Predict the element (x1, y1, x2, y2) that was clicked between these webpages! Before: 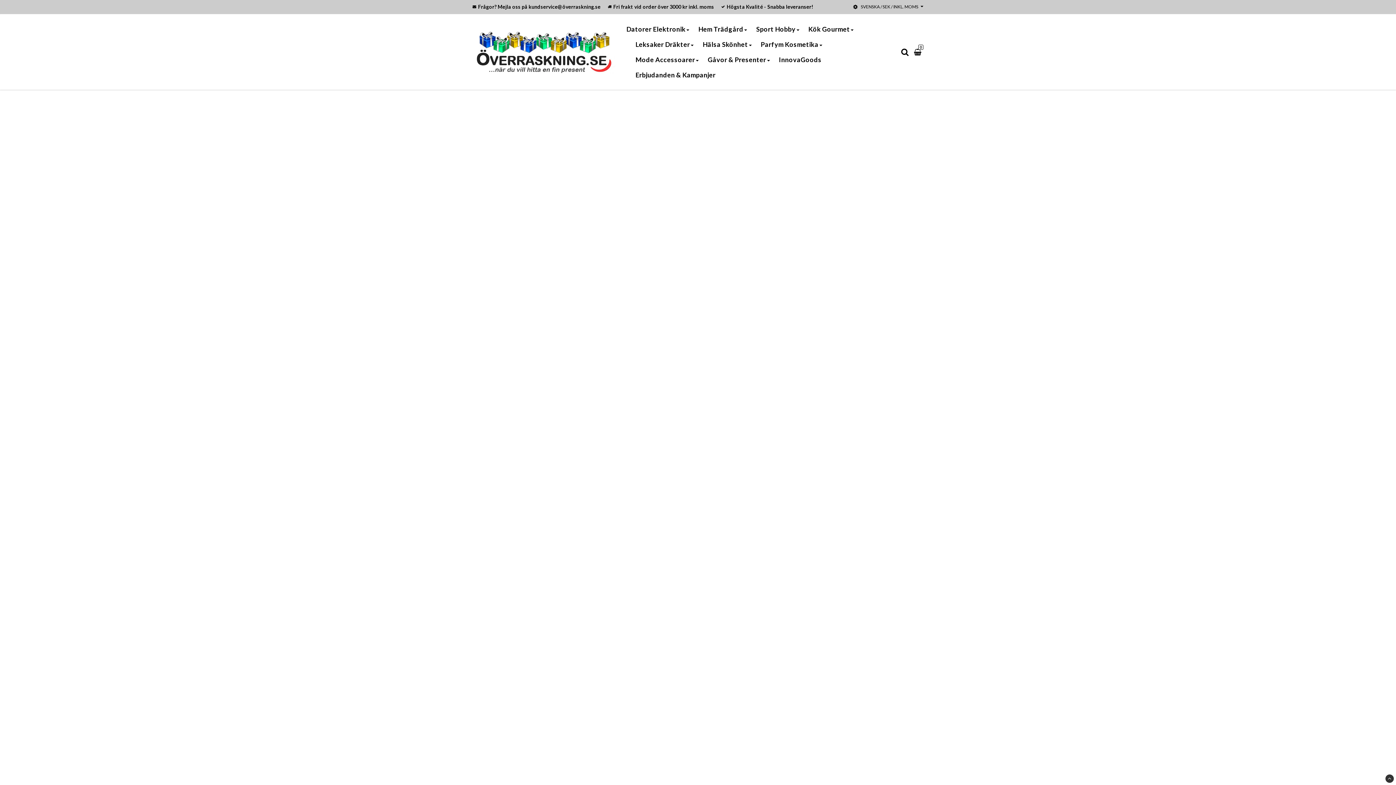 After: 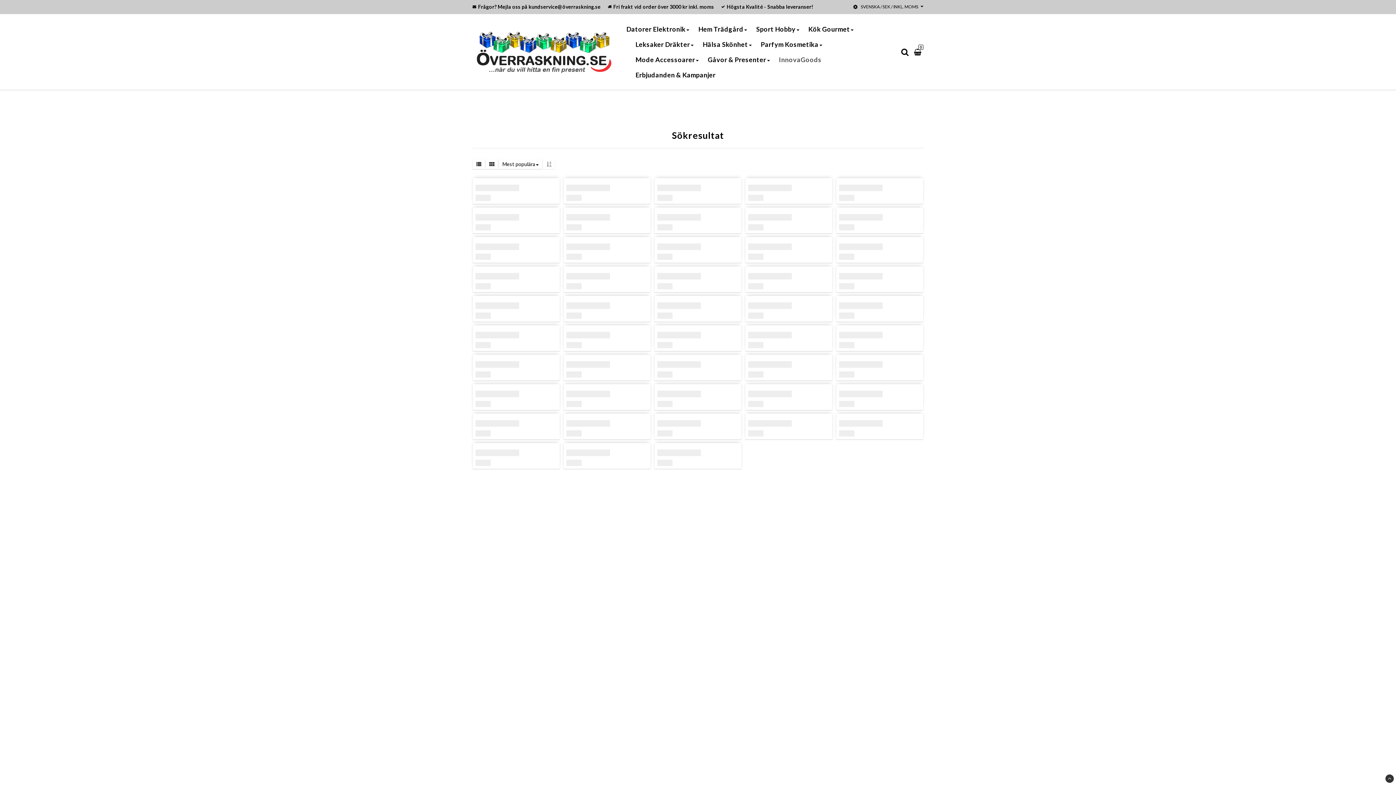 Action: bbox: (779, 52, 821, 67) label: InnovaGoods